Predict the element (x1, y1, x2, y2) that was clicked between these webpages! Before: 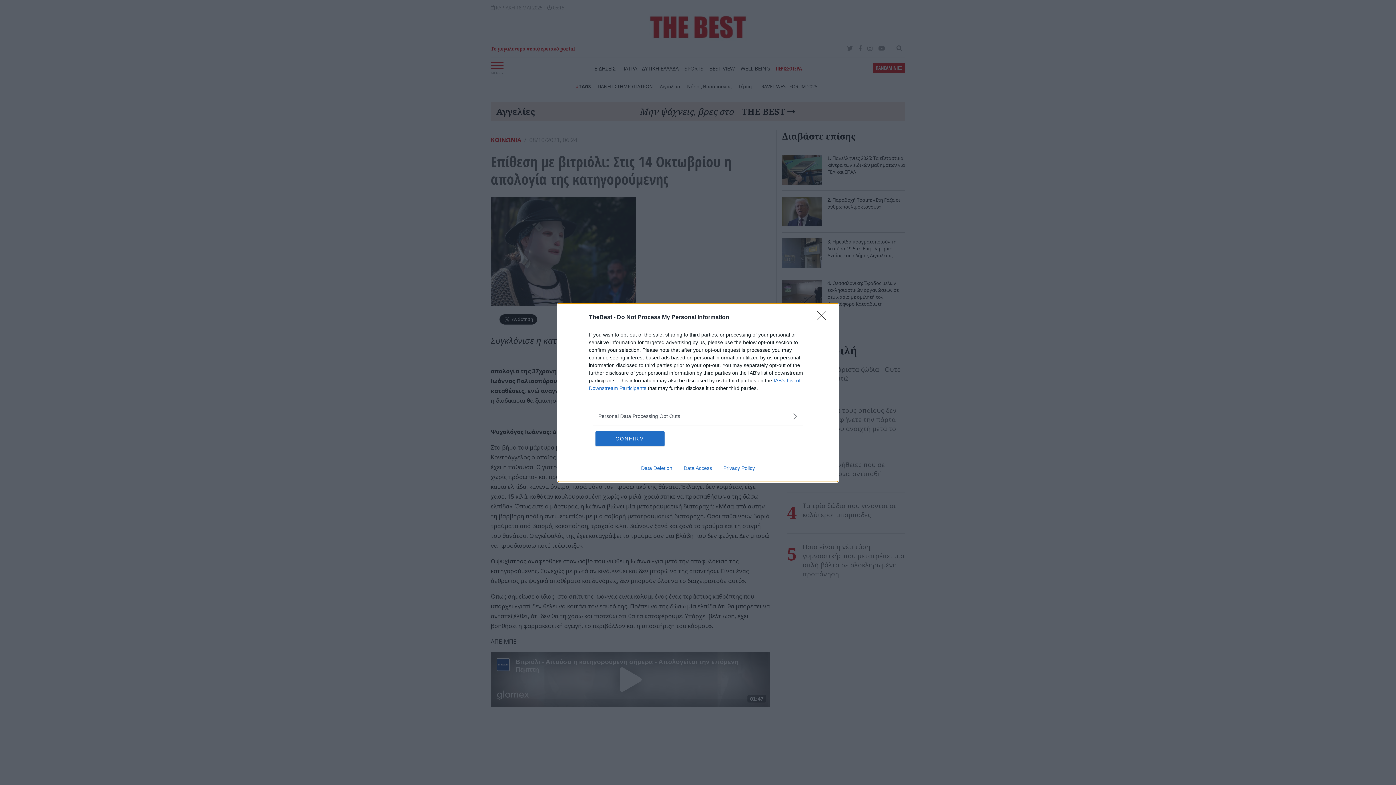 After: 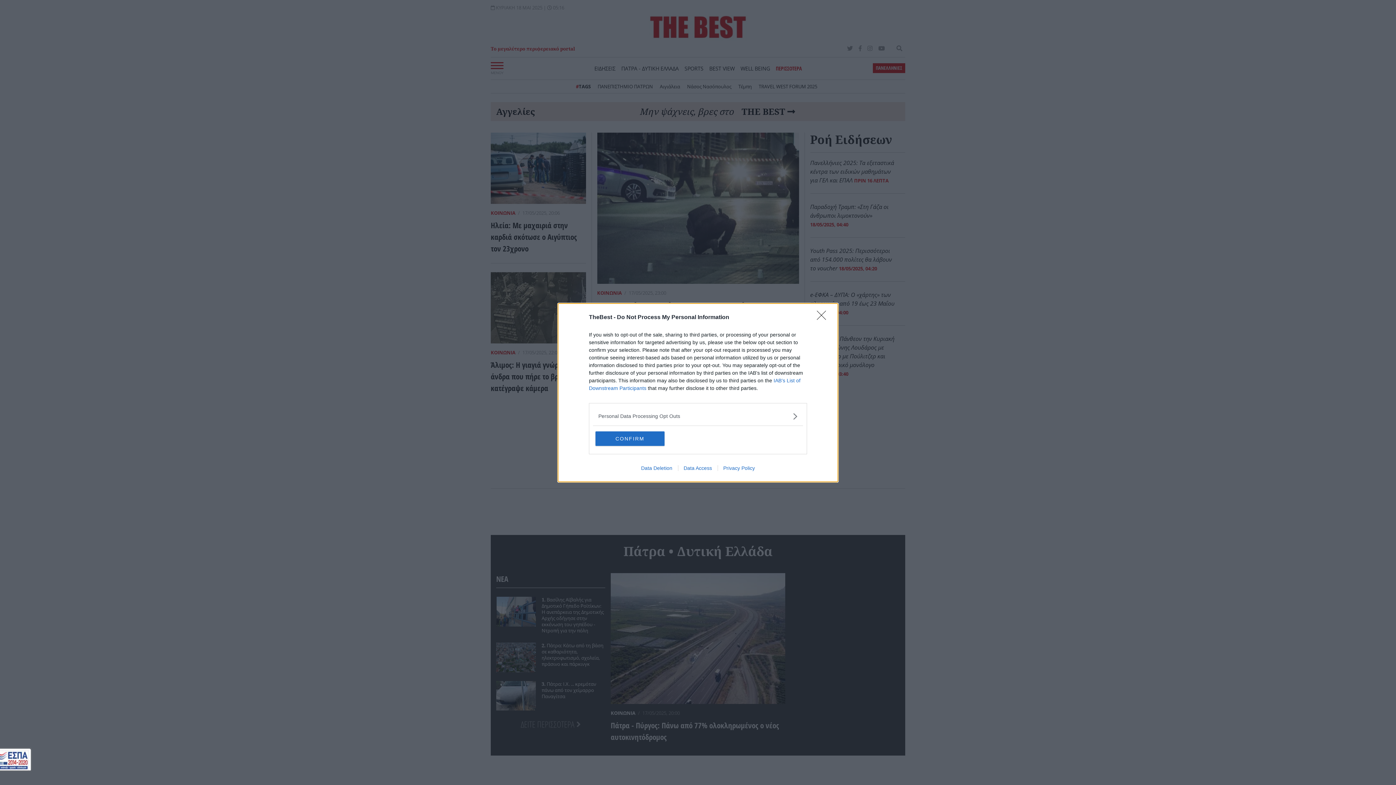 Action: bbox: (717, 465, 760, 471) label: Privacy Policy